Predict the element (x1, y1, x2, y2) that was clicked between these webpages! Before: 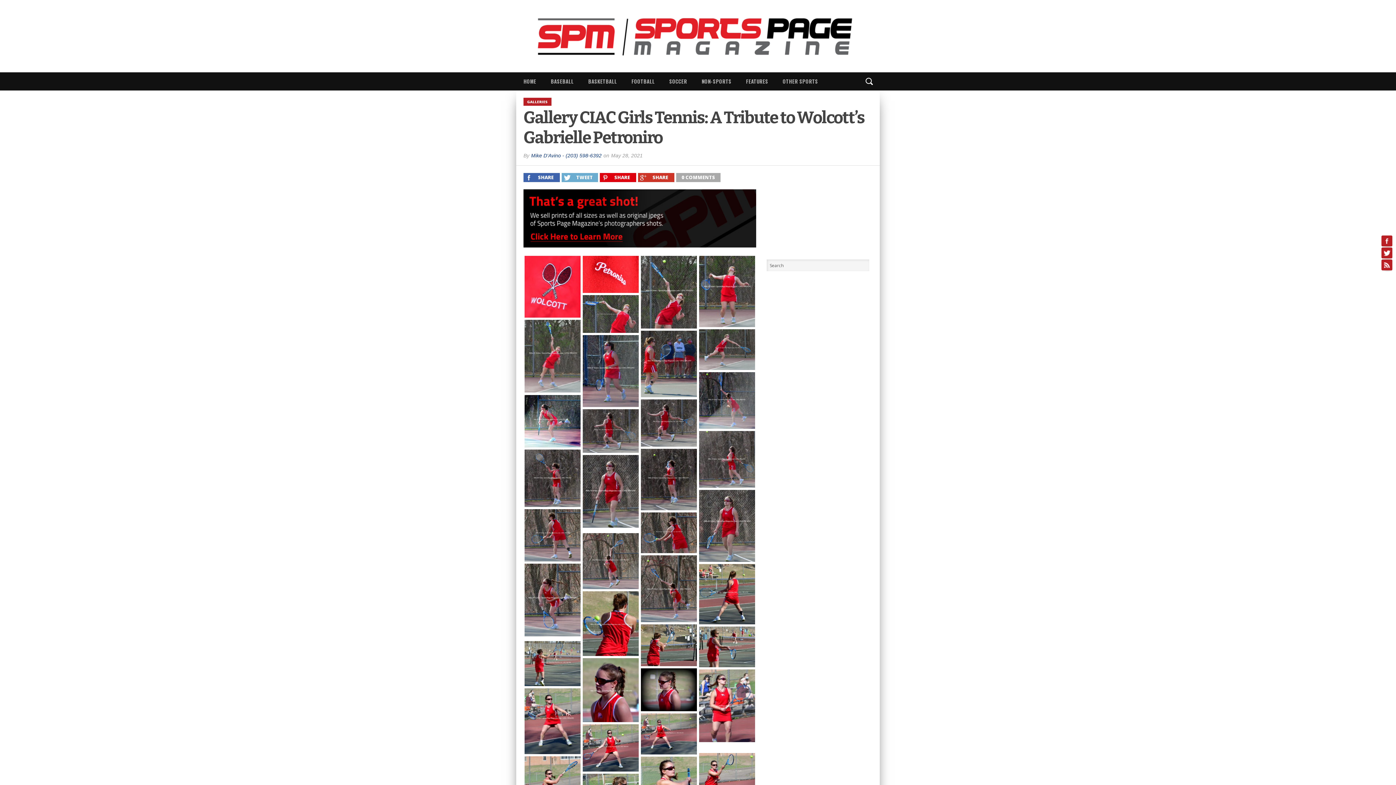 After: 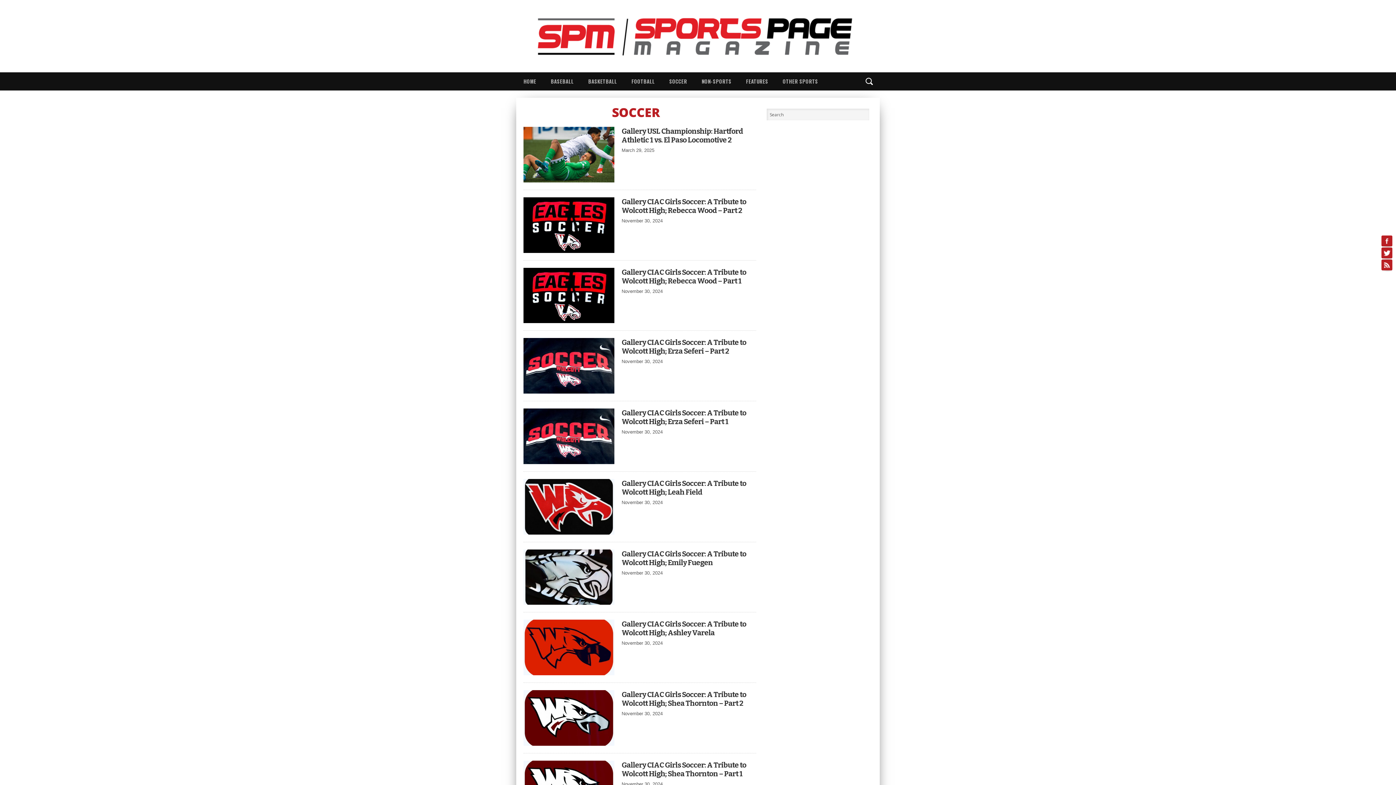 Action: bbox: (662, 72, 694, 90) label: SOCCER